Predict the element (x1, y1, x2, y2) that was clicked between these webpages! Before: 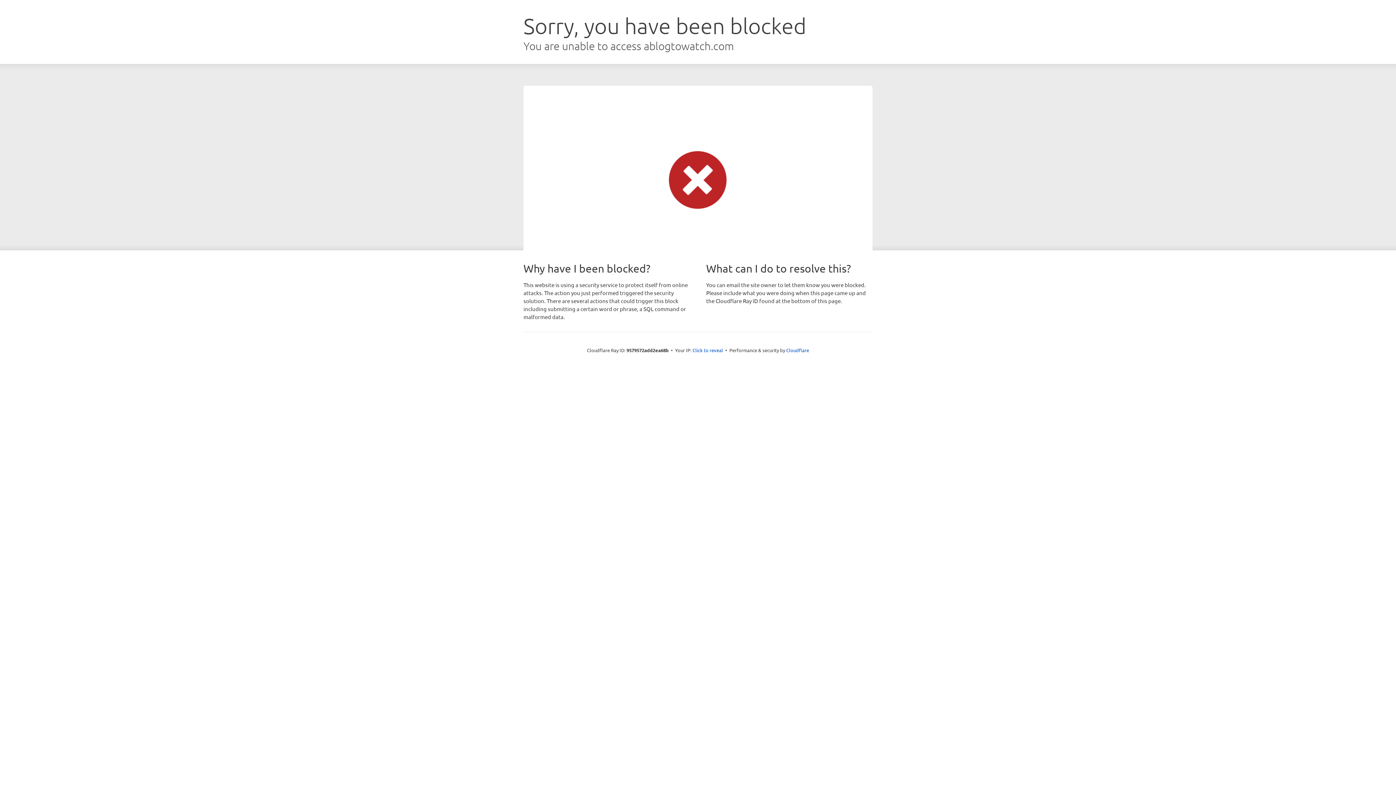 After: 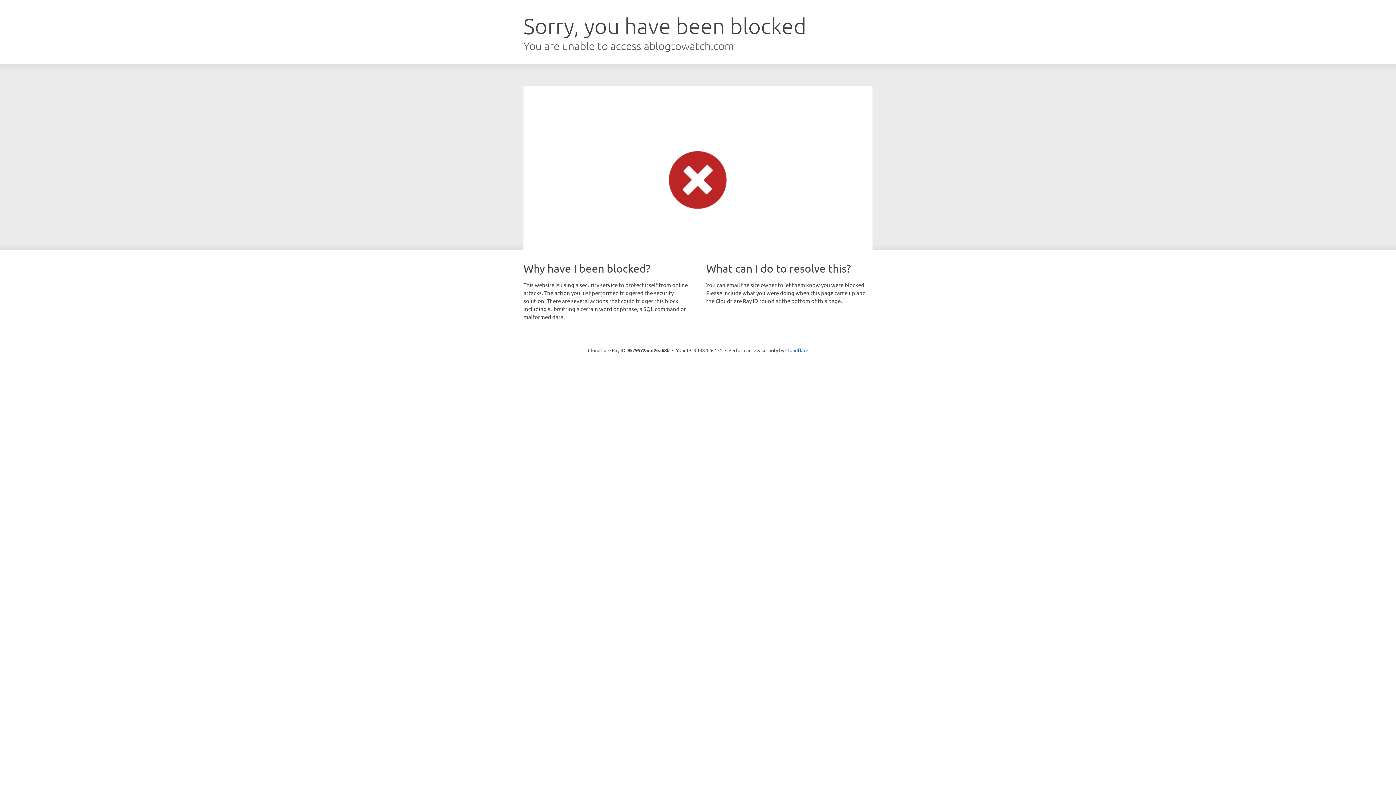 Action: bbox: (692, 346, 723, 353) label: Click to reveal